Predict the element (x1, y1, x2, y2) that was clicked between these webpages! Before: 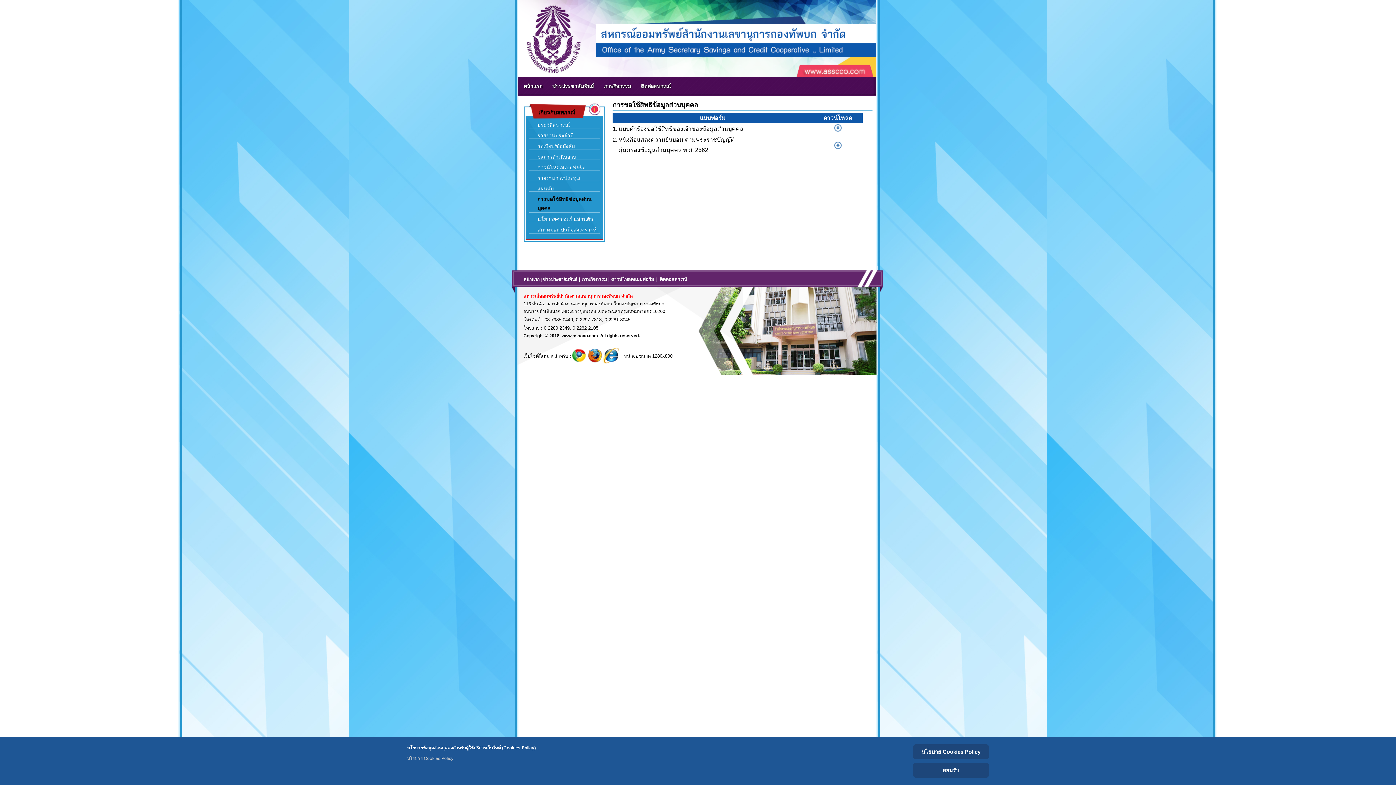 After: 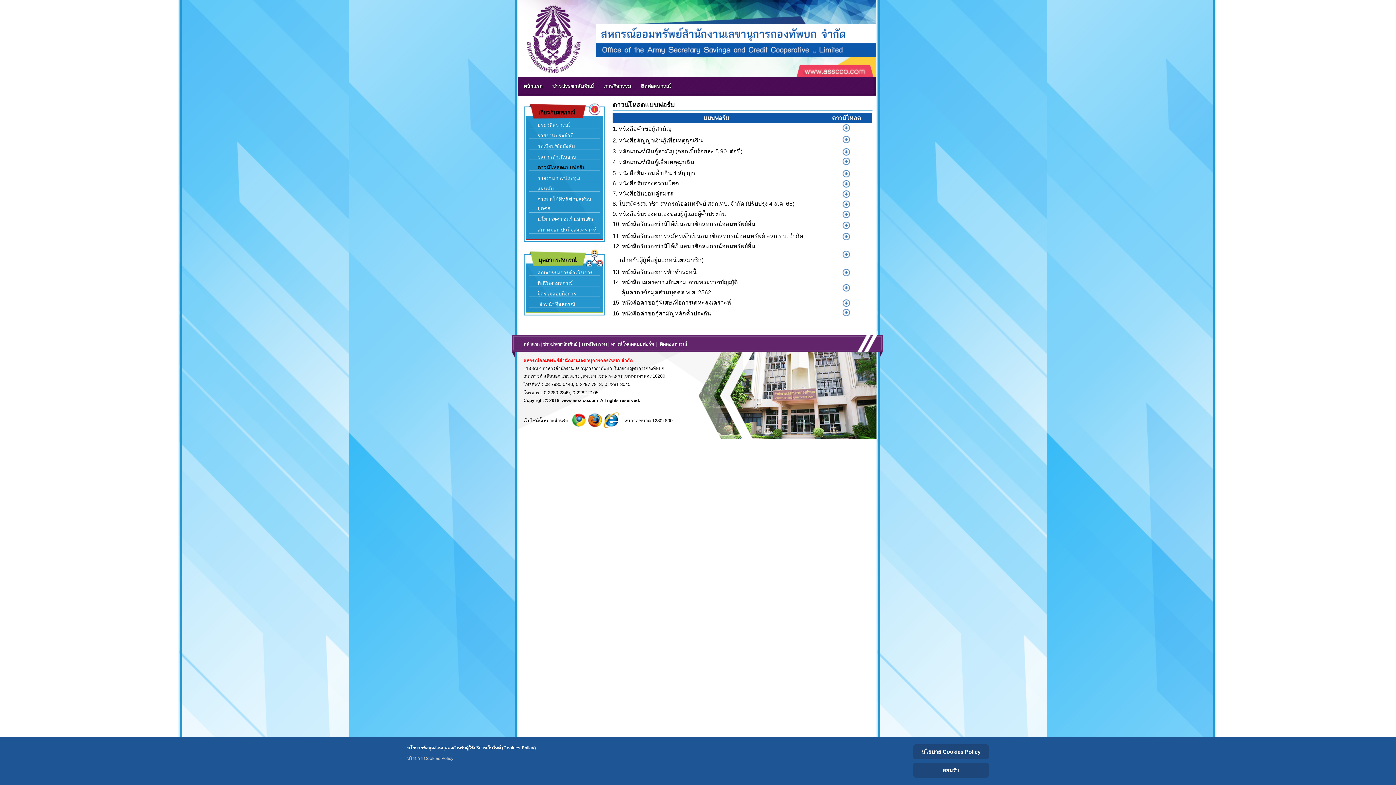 Action: label: ดาวน์โหลดแบบฟอร์ม bbox: (611, 276, 654, 282)